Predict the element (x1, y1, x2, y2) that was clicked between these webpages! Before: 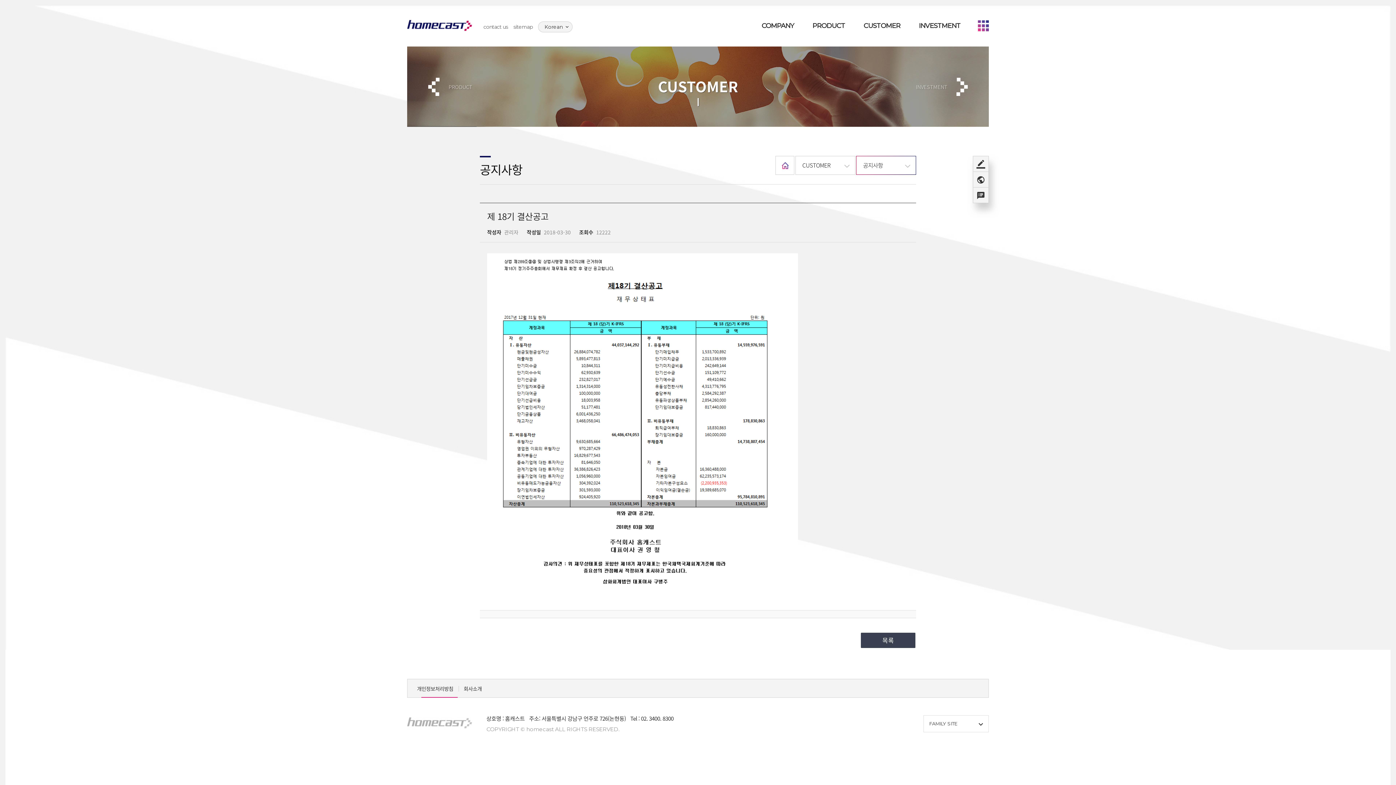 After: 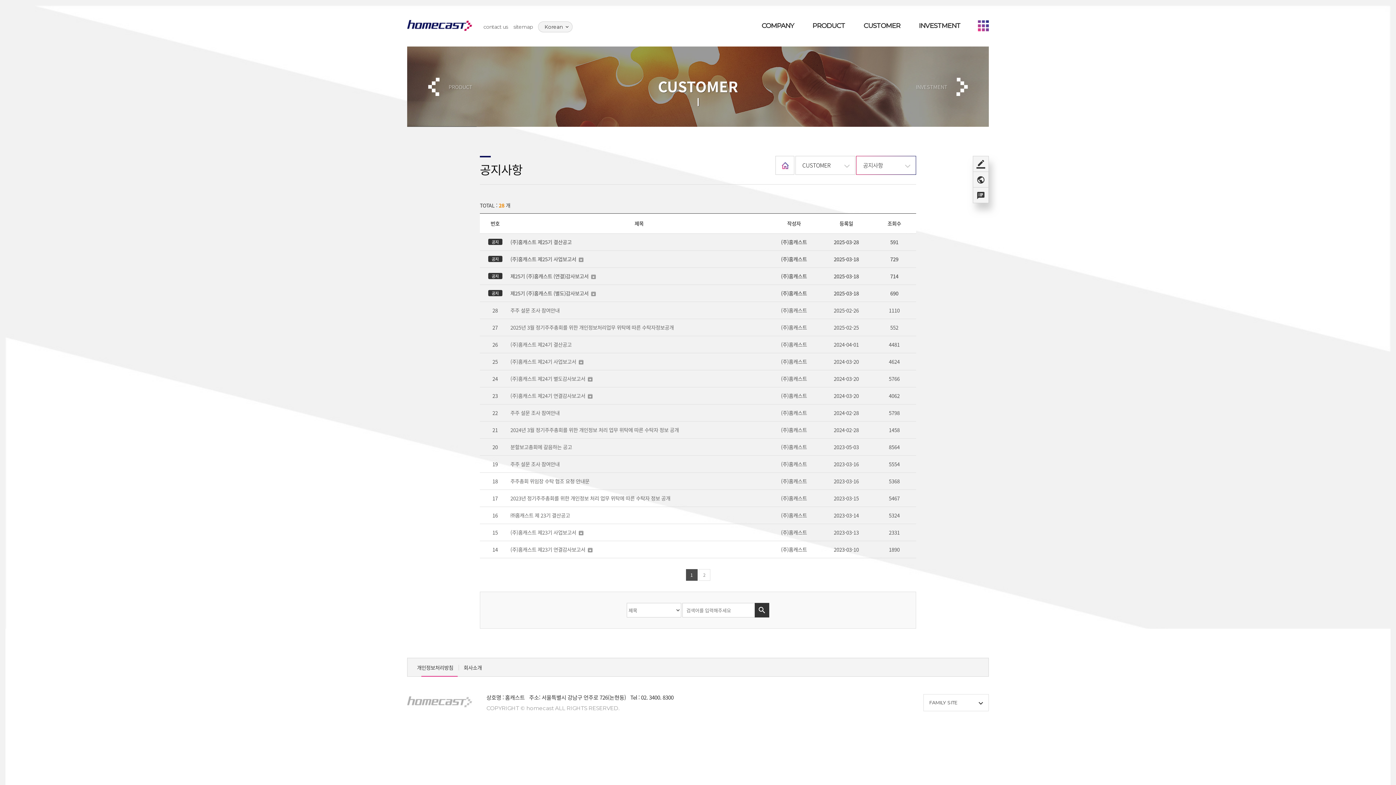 Action: bbox: (973, 156, 989, 172) label: 